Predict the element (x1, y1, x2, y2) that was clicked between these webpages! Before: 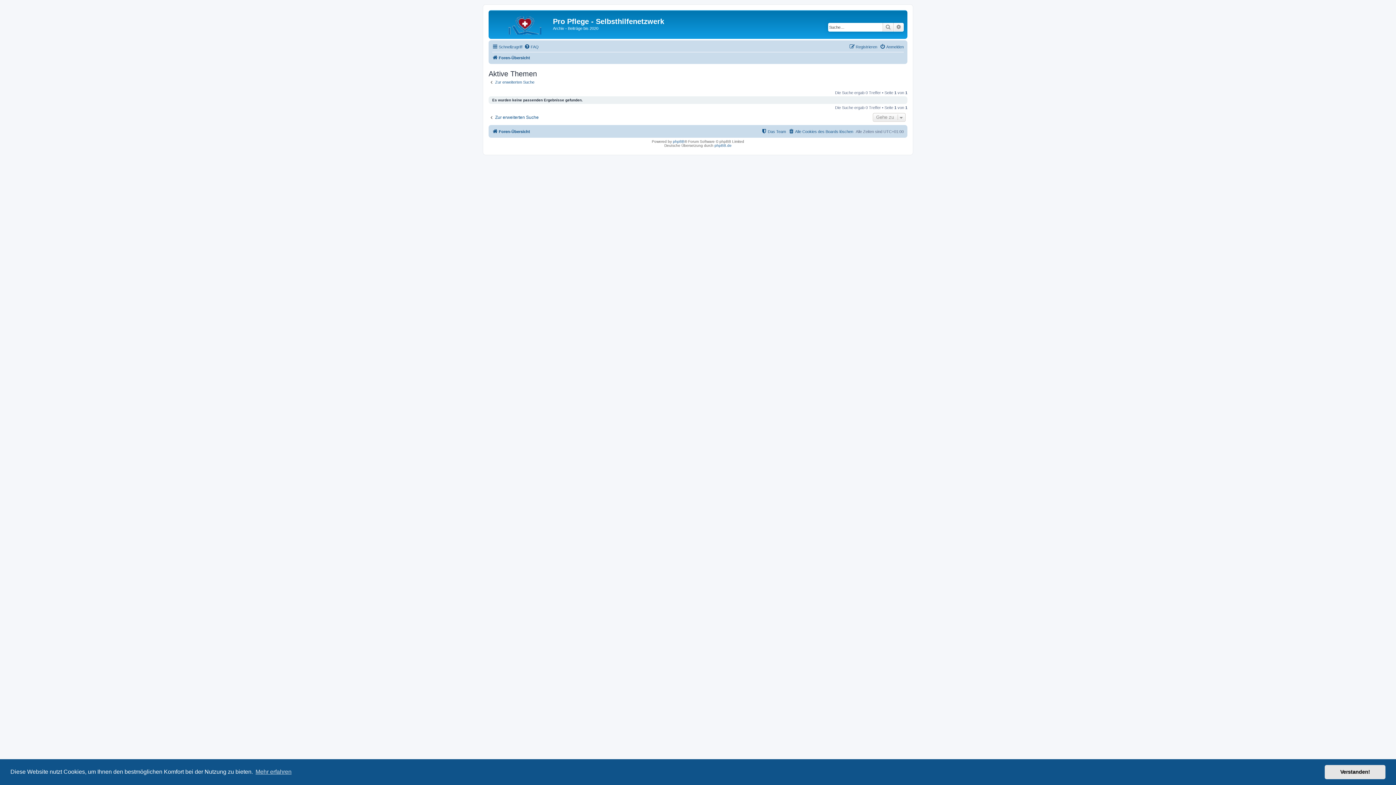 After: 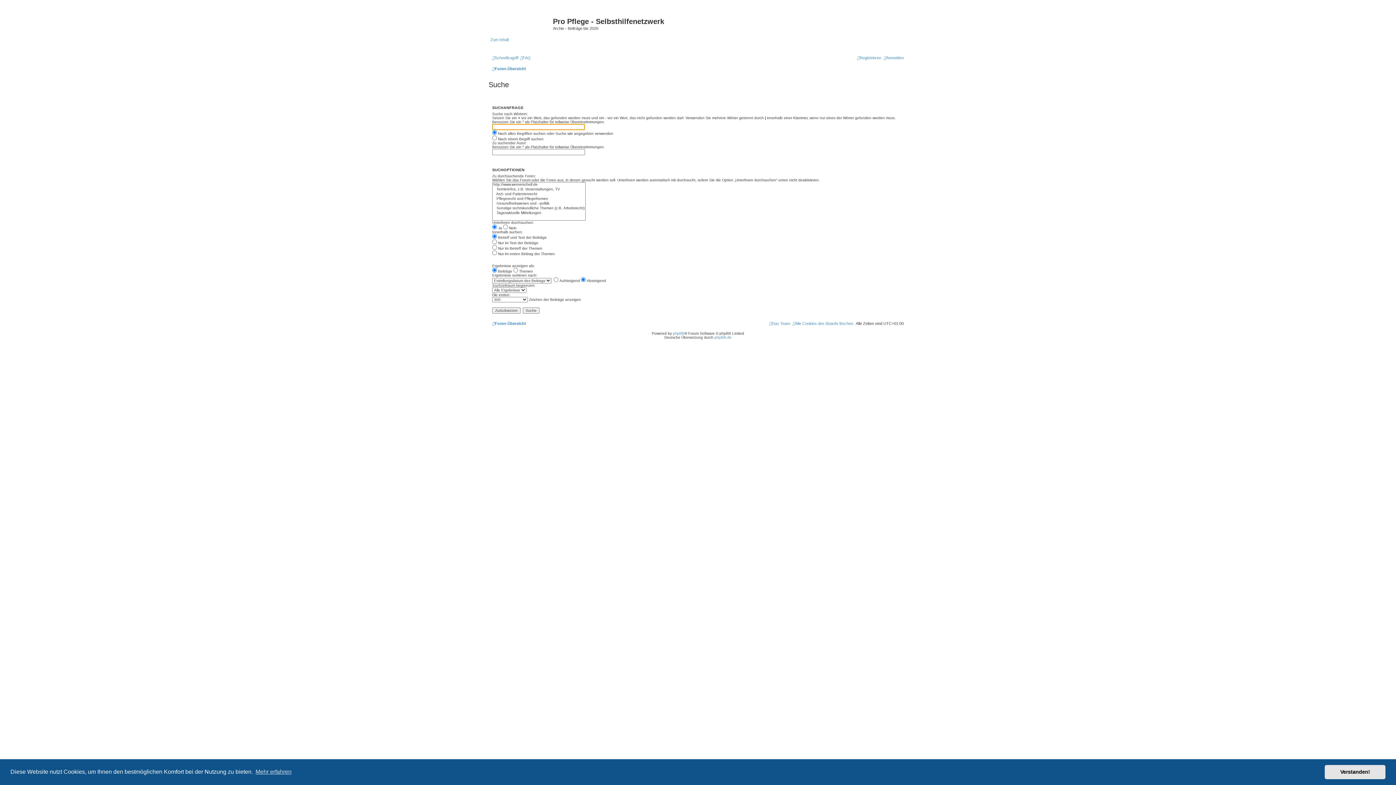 Action: bbox: (488, 114, 538, 120) label: Zur erweiterten Suche